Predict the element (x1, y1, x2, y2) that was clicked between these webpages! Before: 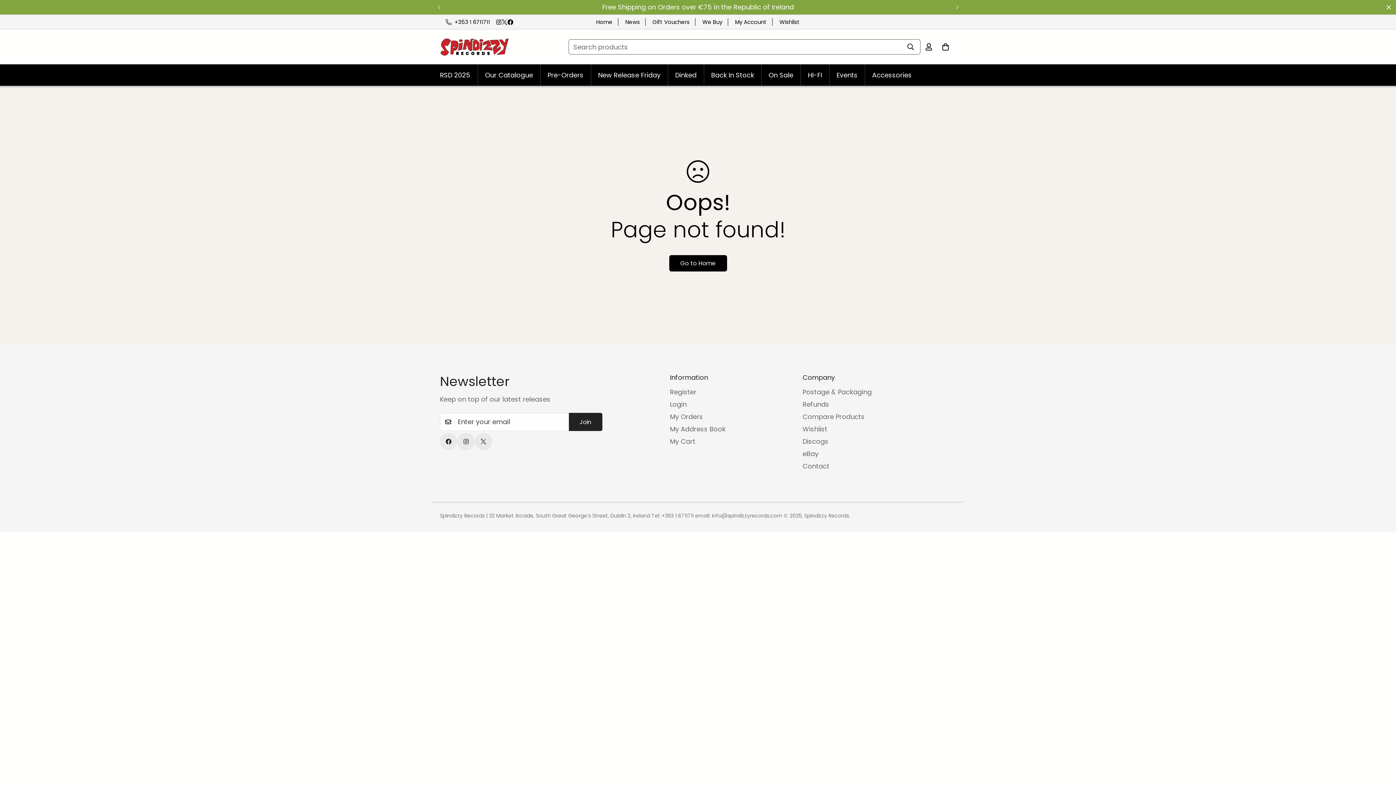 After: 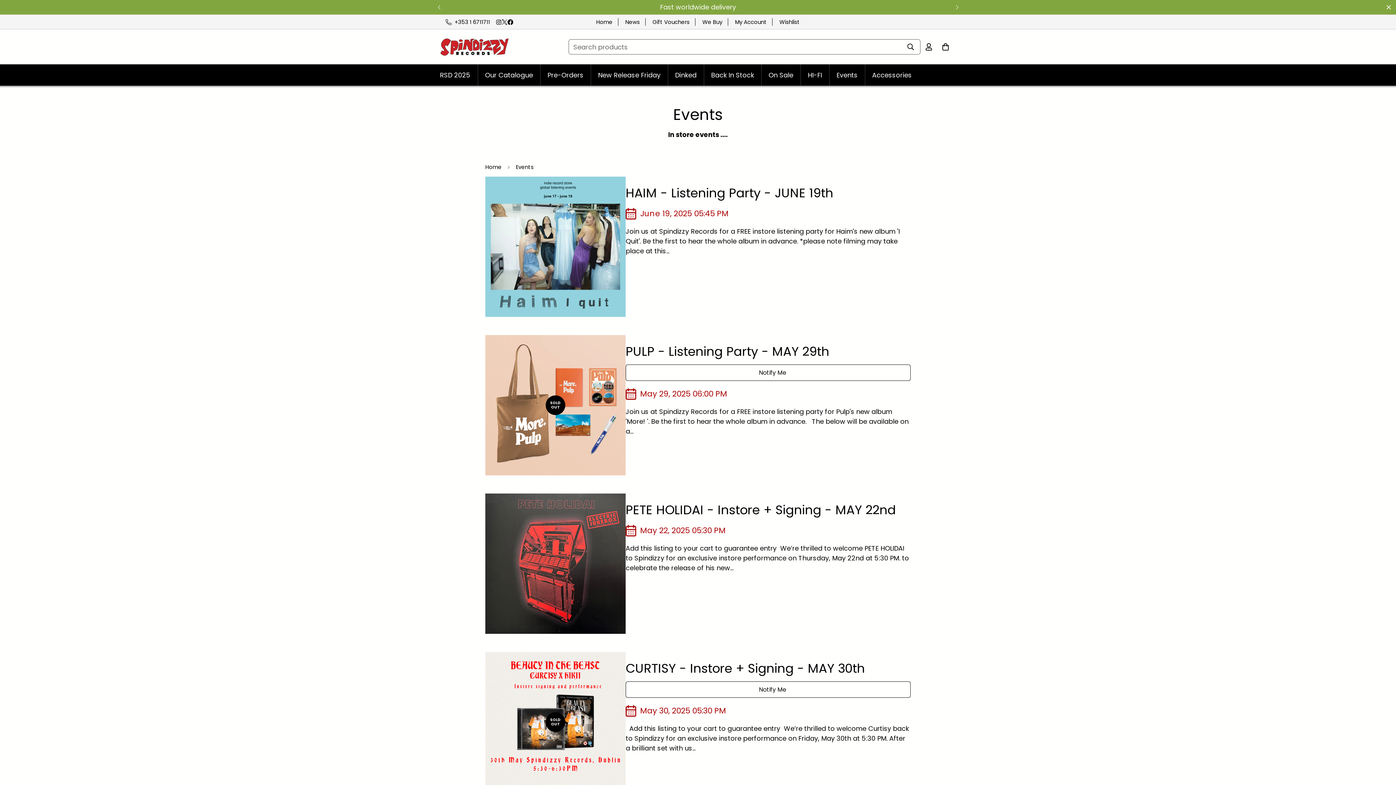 Action: bbox: (829, 64, 865, 85) label: Events